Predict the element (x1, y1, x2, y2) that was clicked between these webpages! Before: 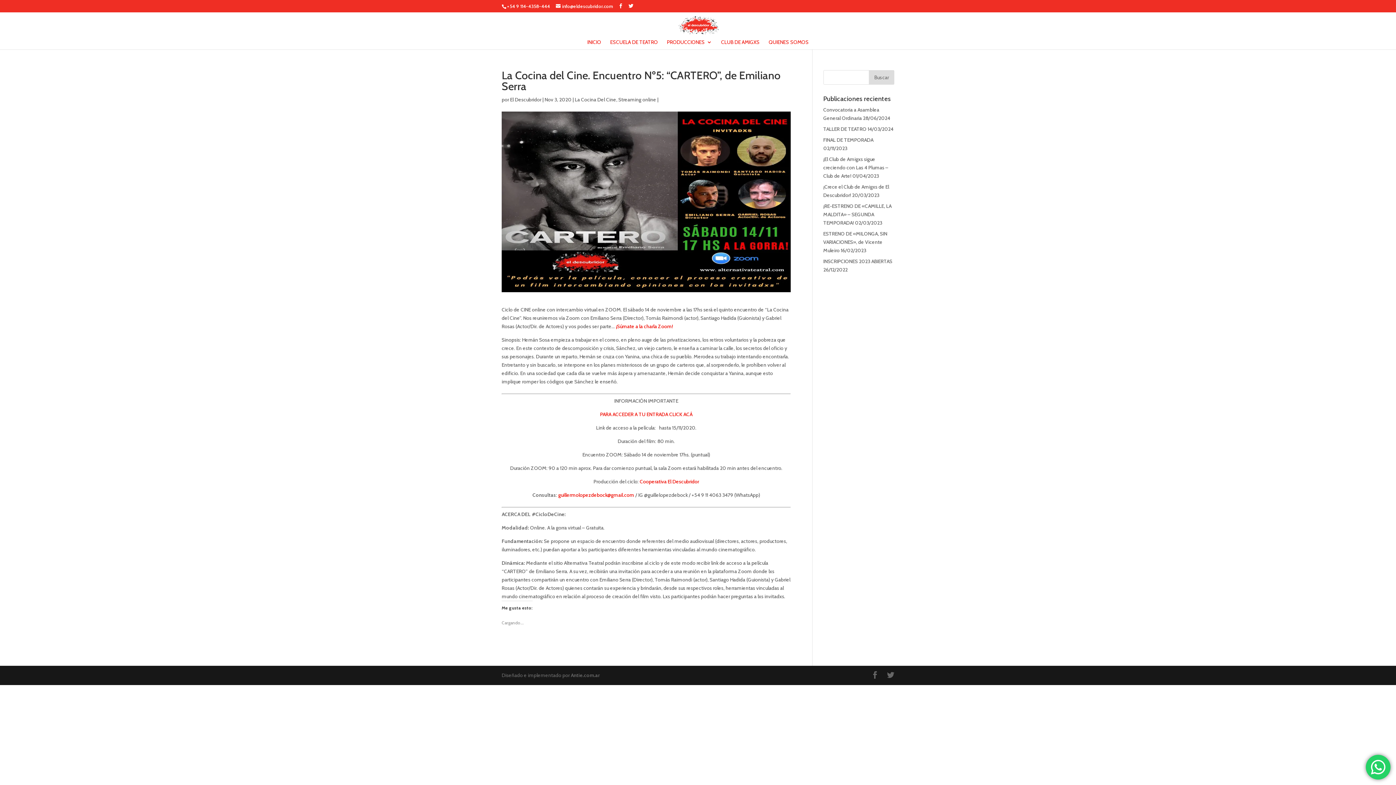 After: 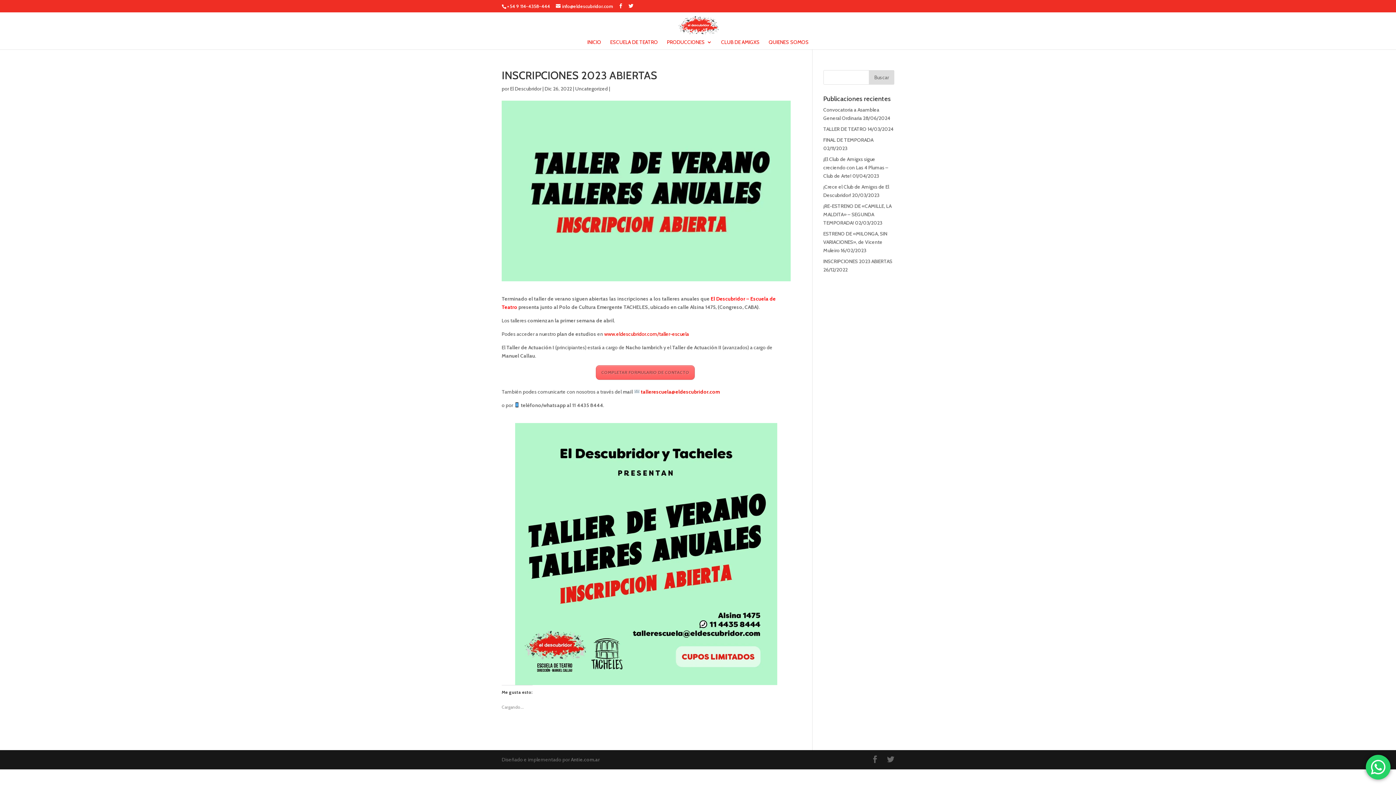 Action: bbox: (823, 258, 892, 264) label: INSCRIPCIONES 2023 ABIERTAS